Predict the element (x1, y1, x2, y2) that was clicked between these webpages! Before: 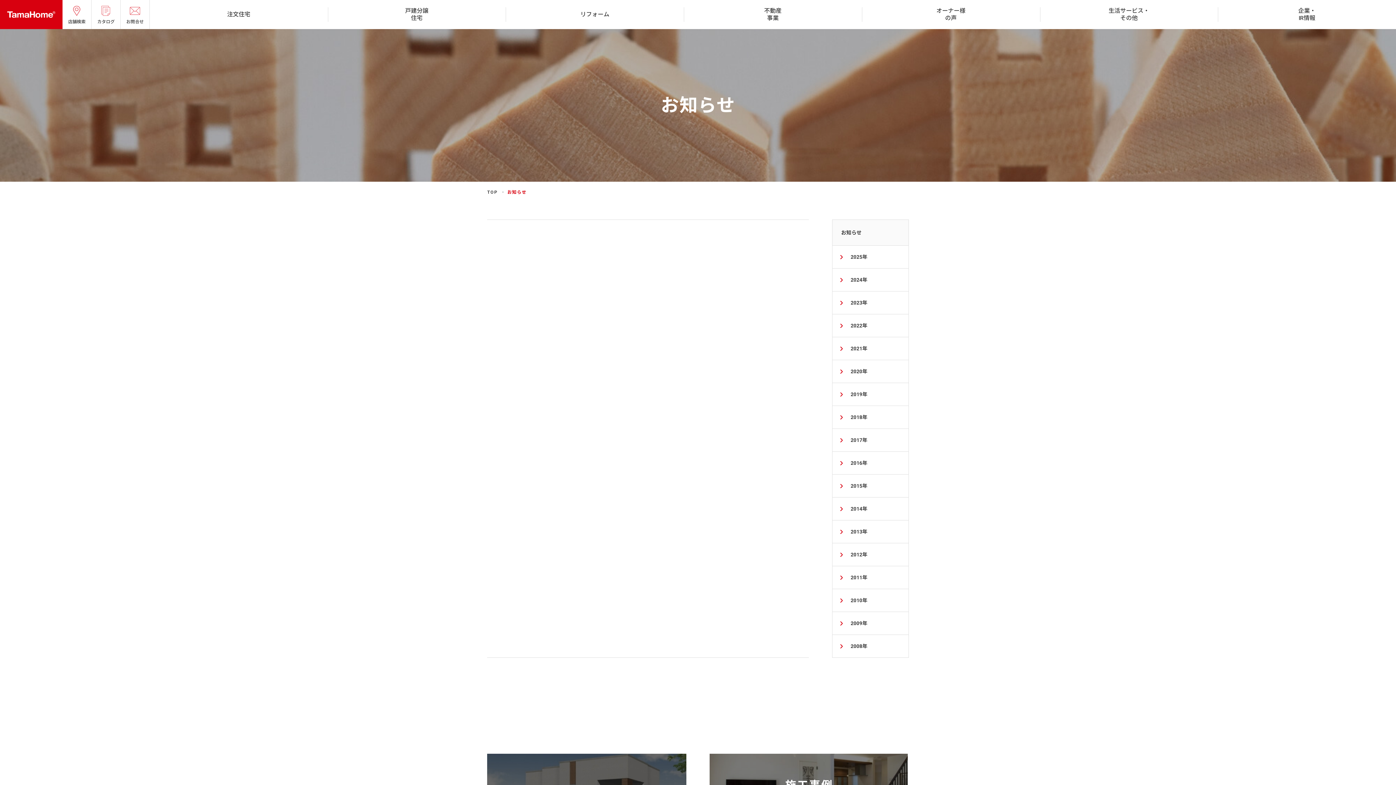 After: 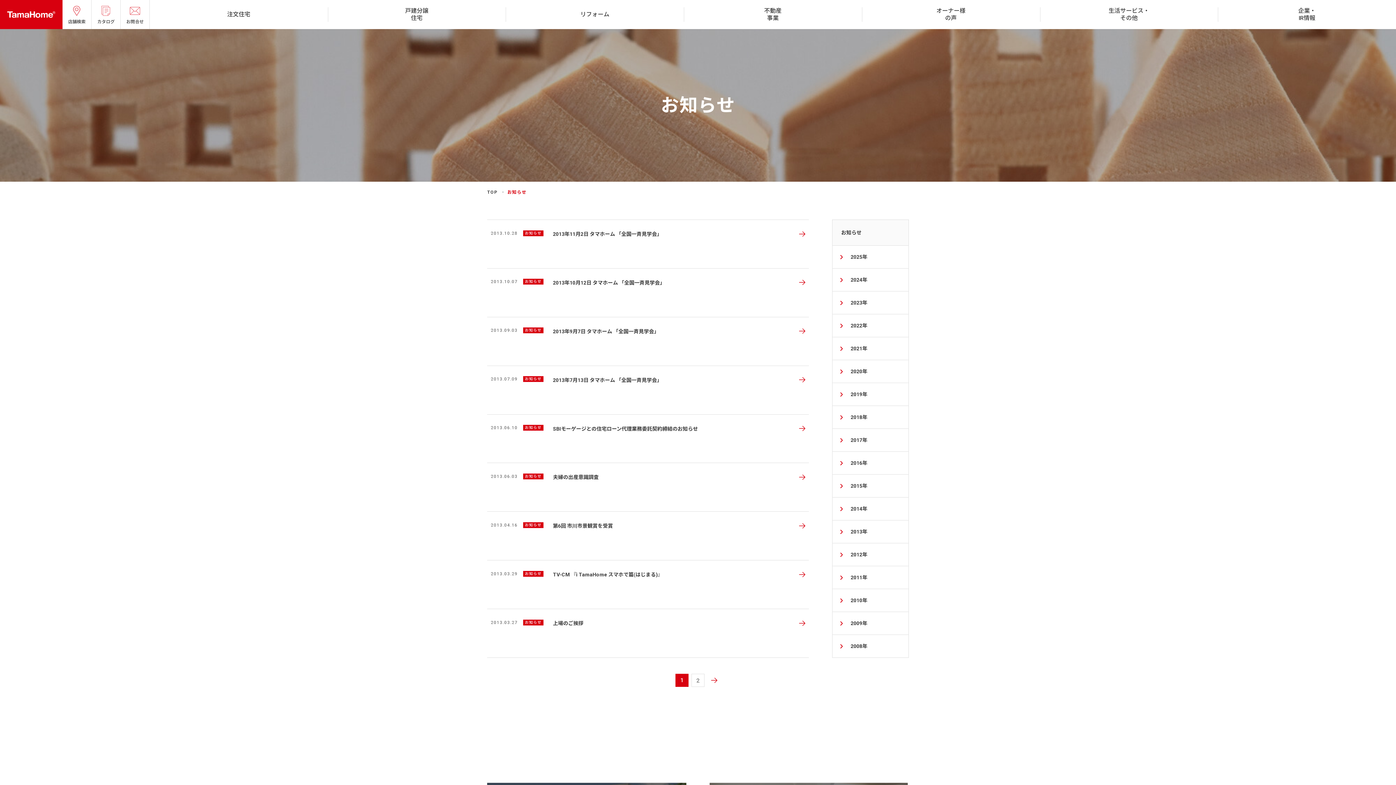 Action: label: 2013年 bbox: (832, 520, 908, 543)